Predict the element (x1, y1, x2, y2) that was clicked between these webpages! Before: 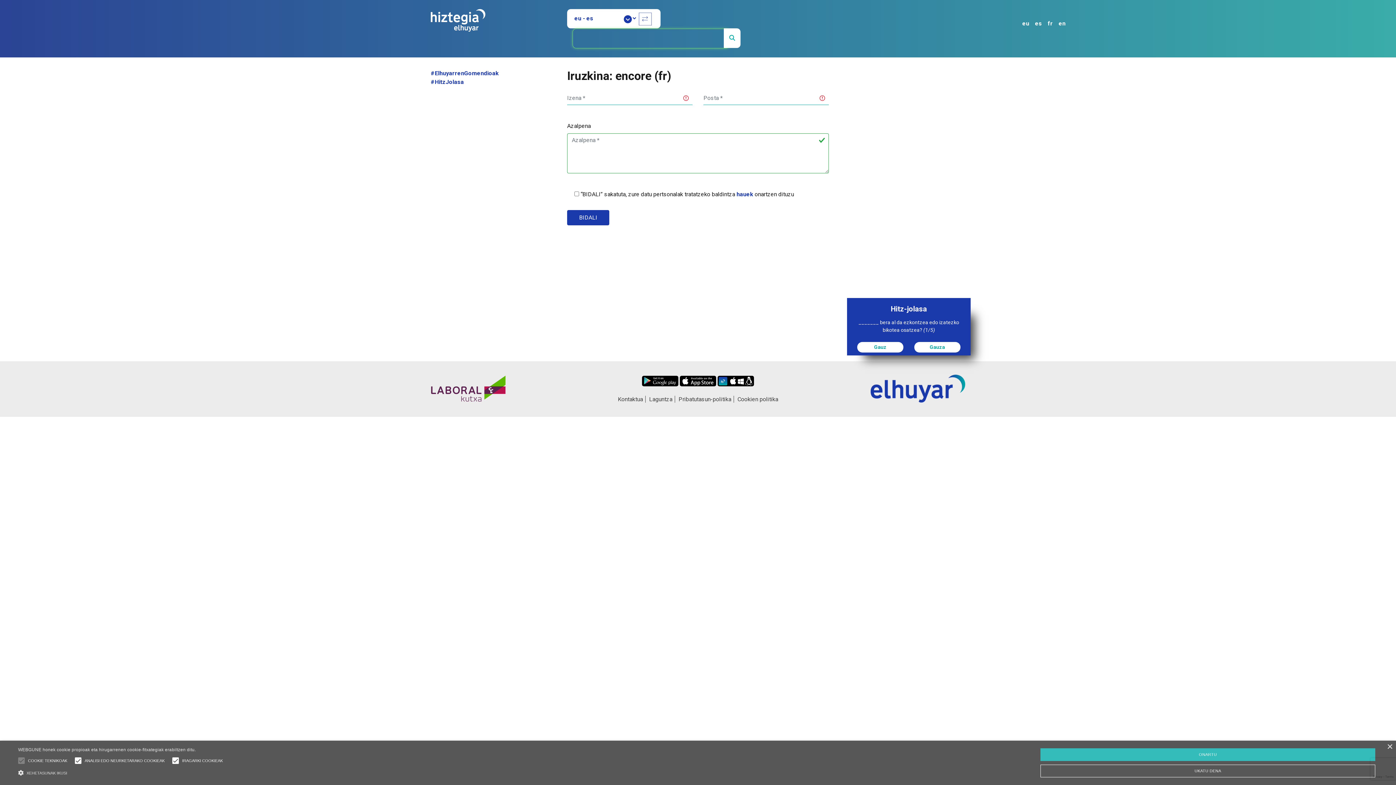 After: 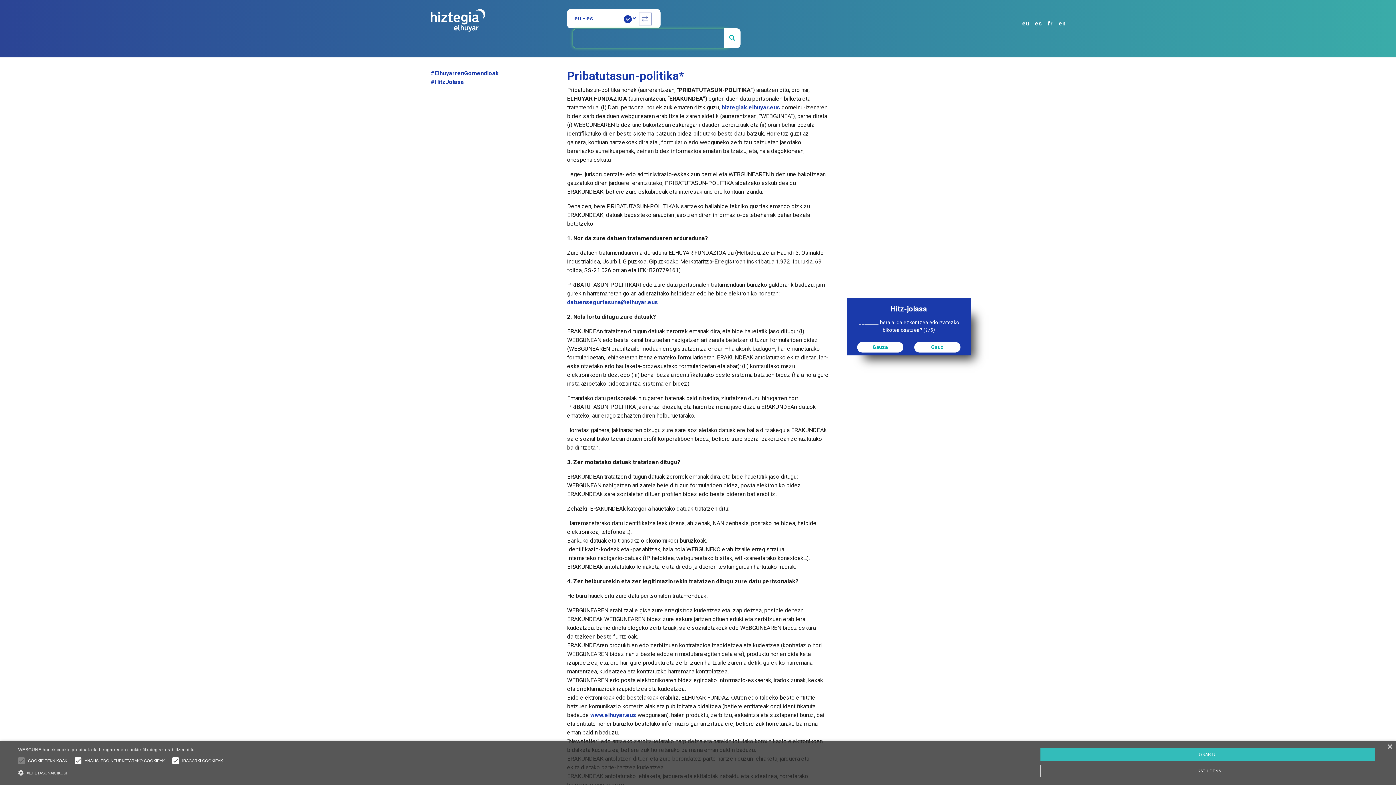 Action: label: Pribatutasun-politika bbox: (676, 396, 734, 402)